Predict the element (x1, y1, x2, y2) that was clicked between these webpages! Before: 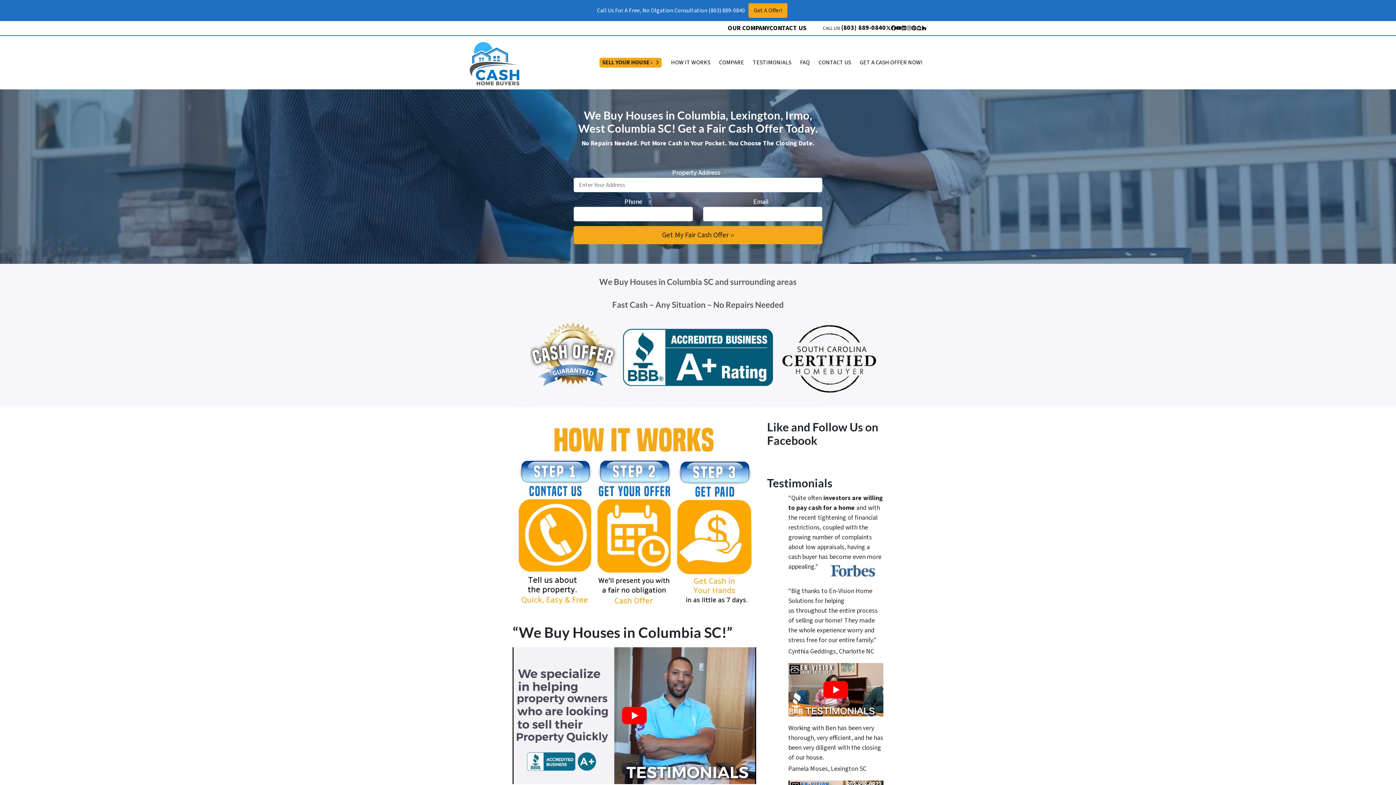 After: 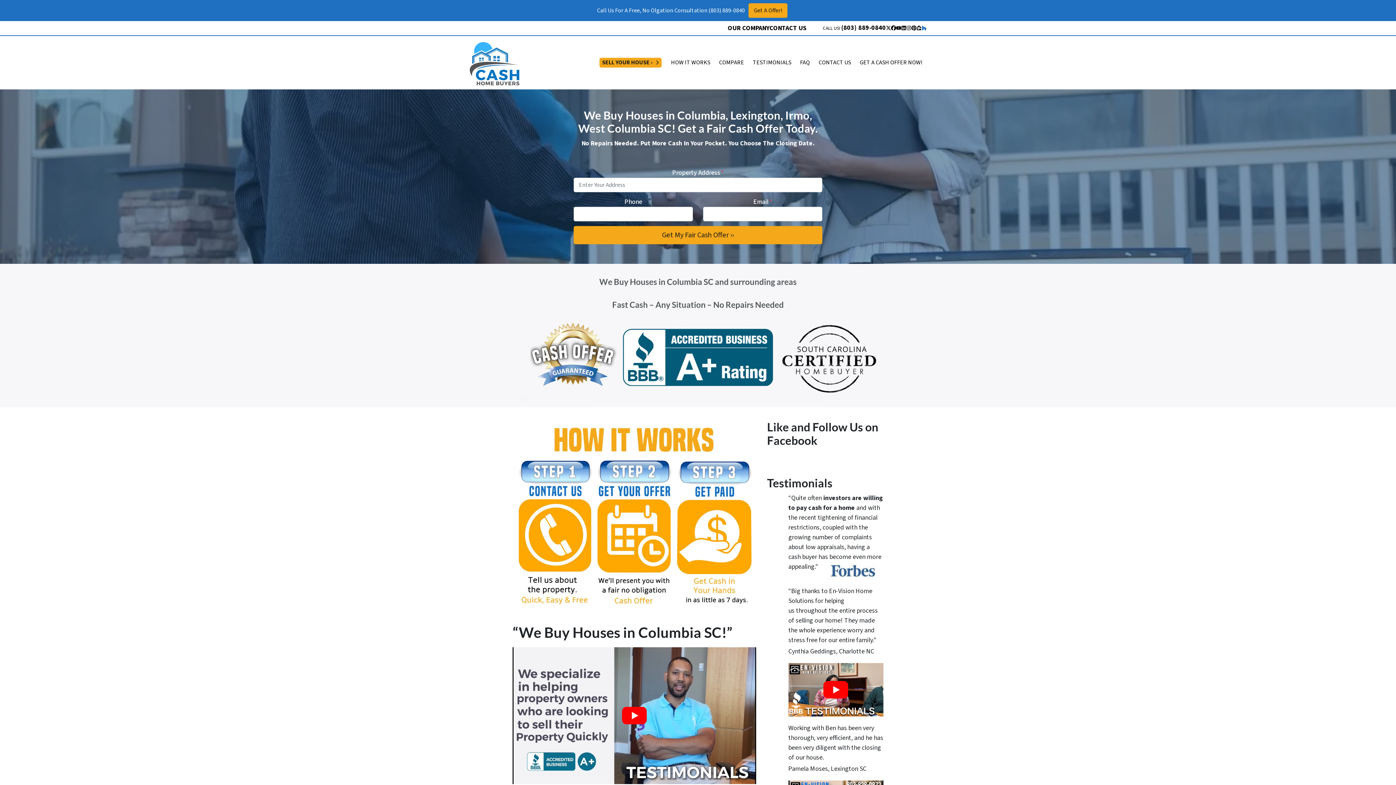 Action: label: Houzz bbox: (921, 25, 926, 30)